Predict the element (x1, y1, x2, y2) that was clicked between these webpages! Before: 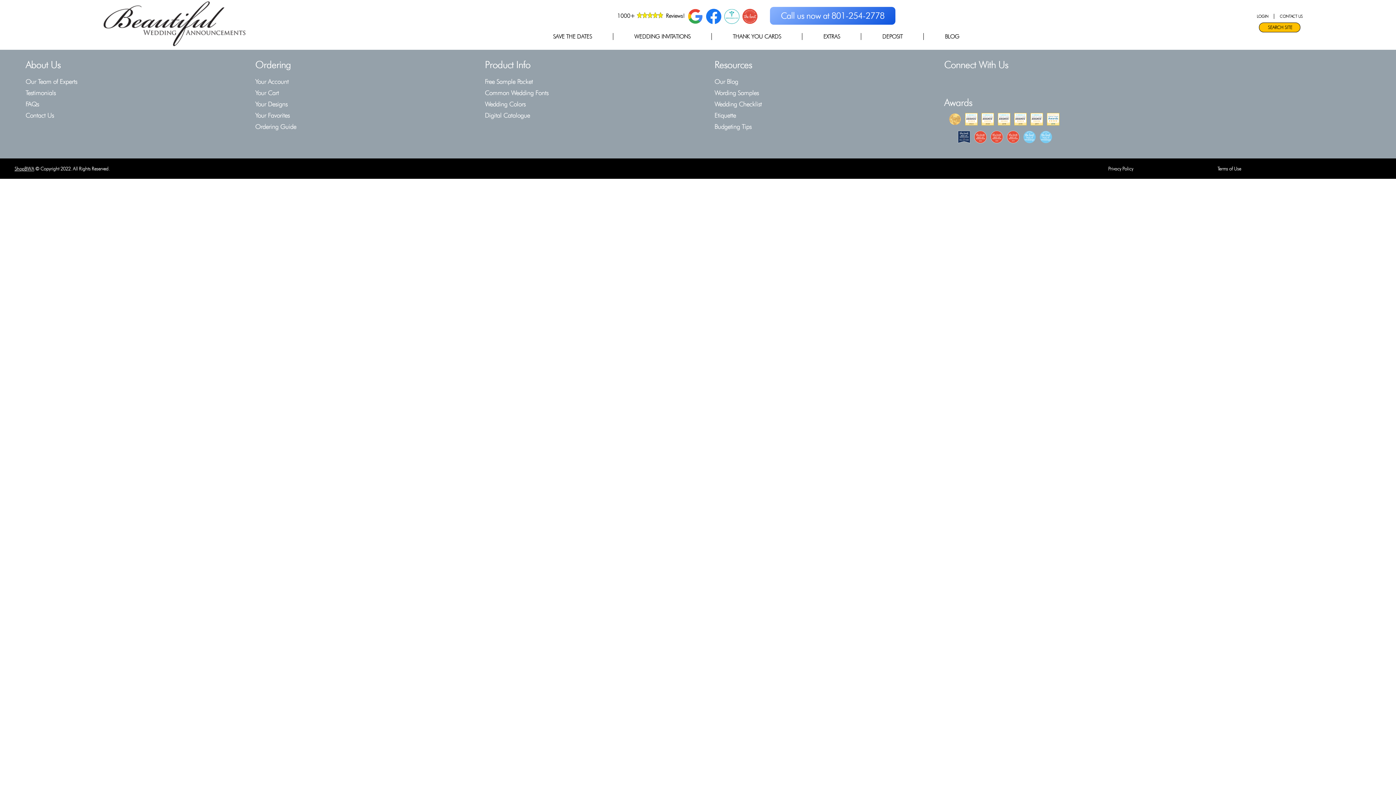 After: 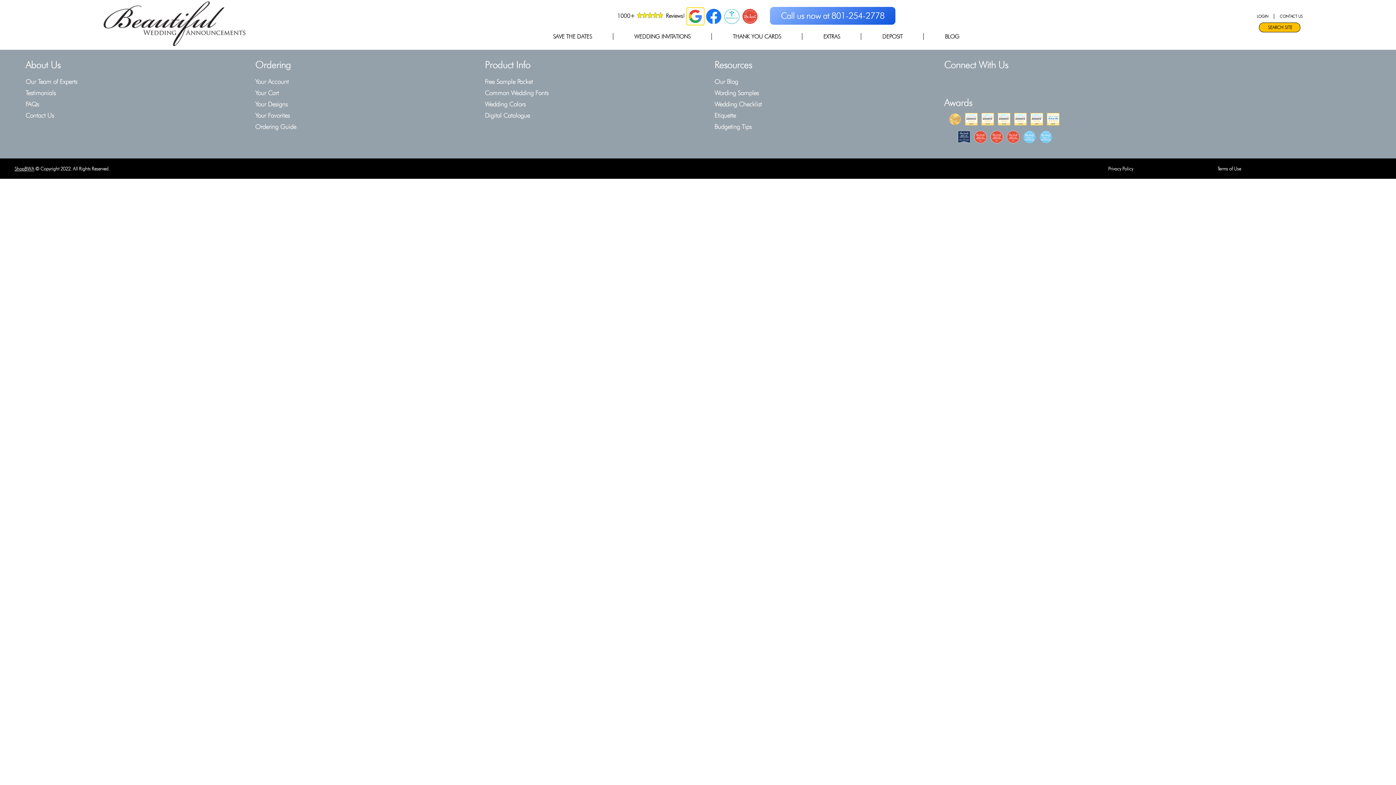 Action: bbox: (686, 19, 704, 26)